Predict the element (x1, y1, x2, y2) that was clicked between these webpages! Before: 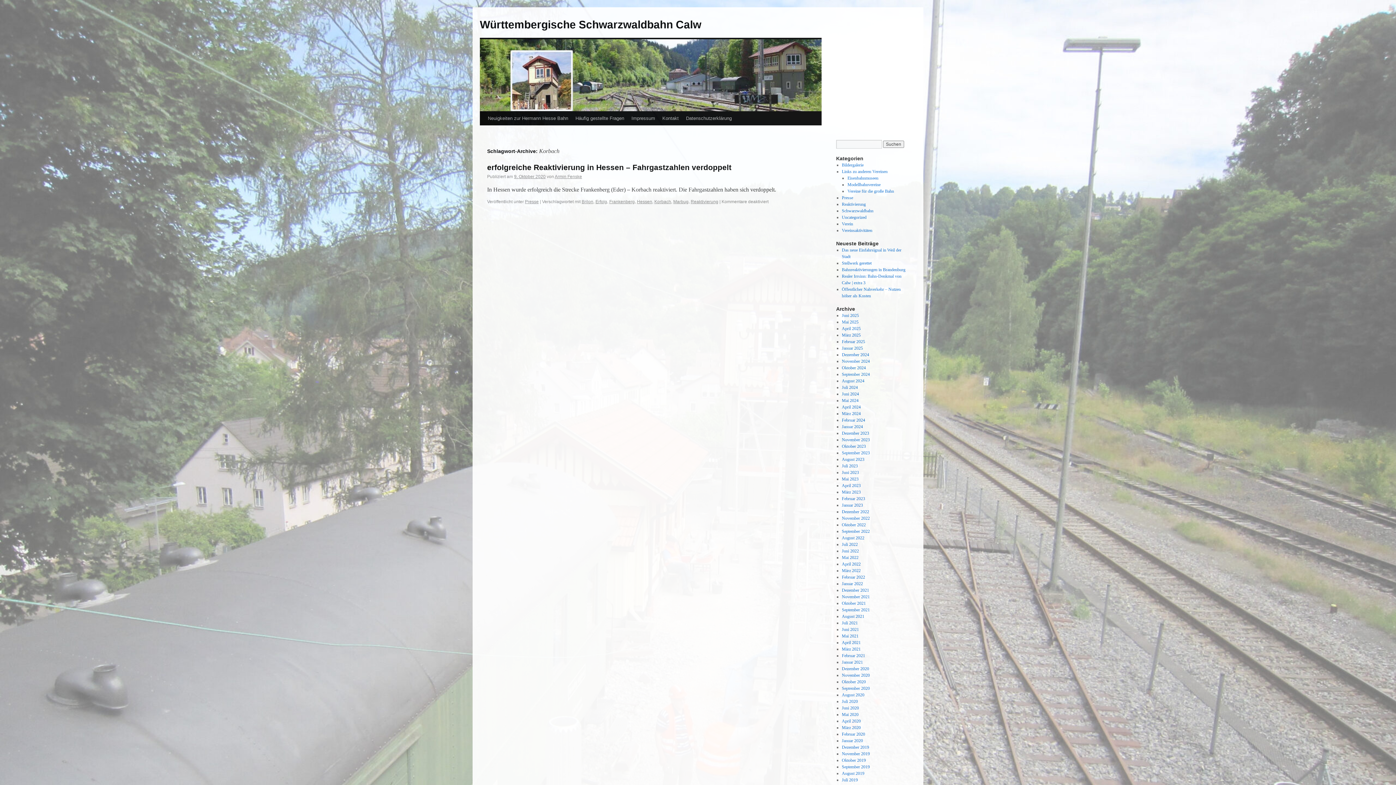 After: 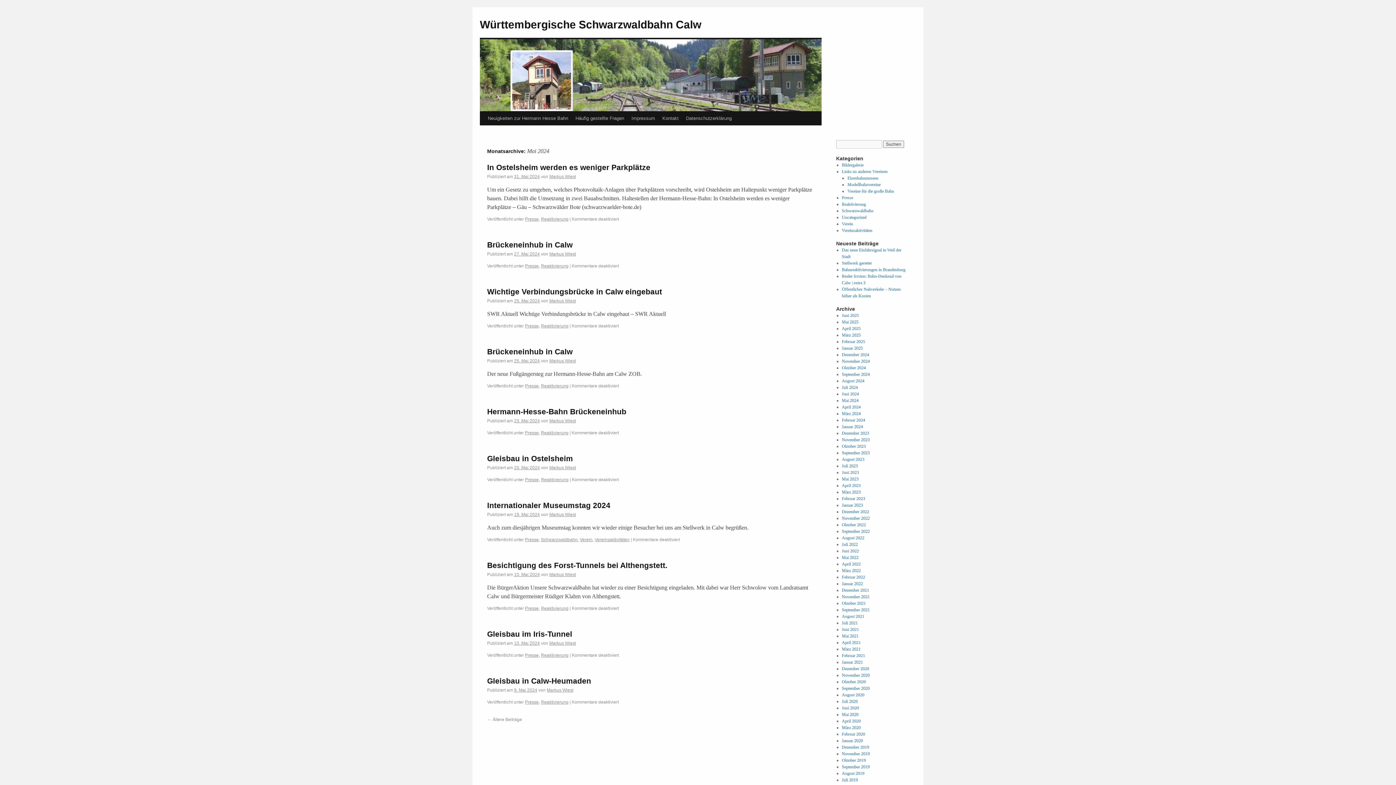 Action: label: Mai 2024 bbox: (842, 398, 858, 403)